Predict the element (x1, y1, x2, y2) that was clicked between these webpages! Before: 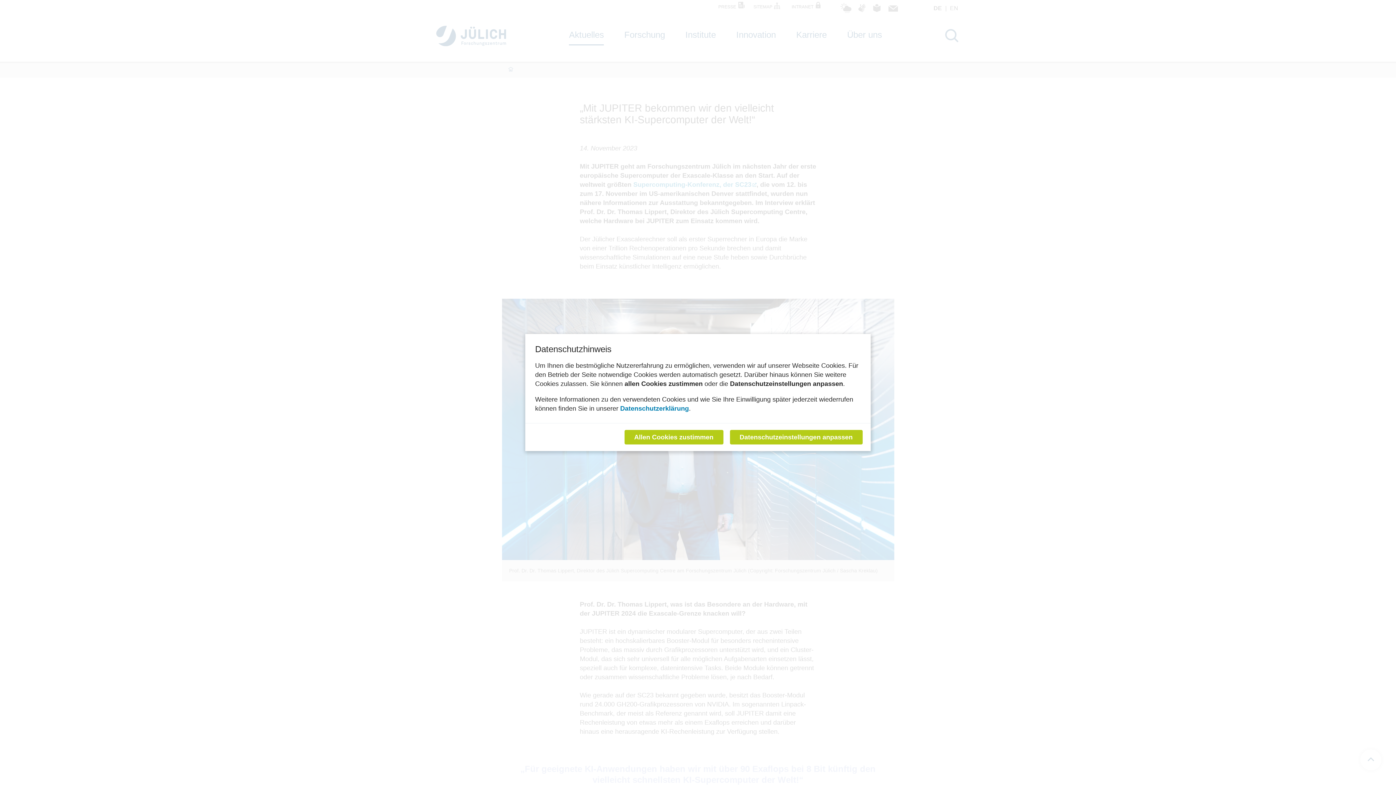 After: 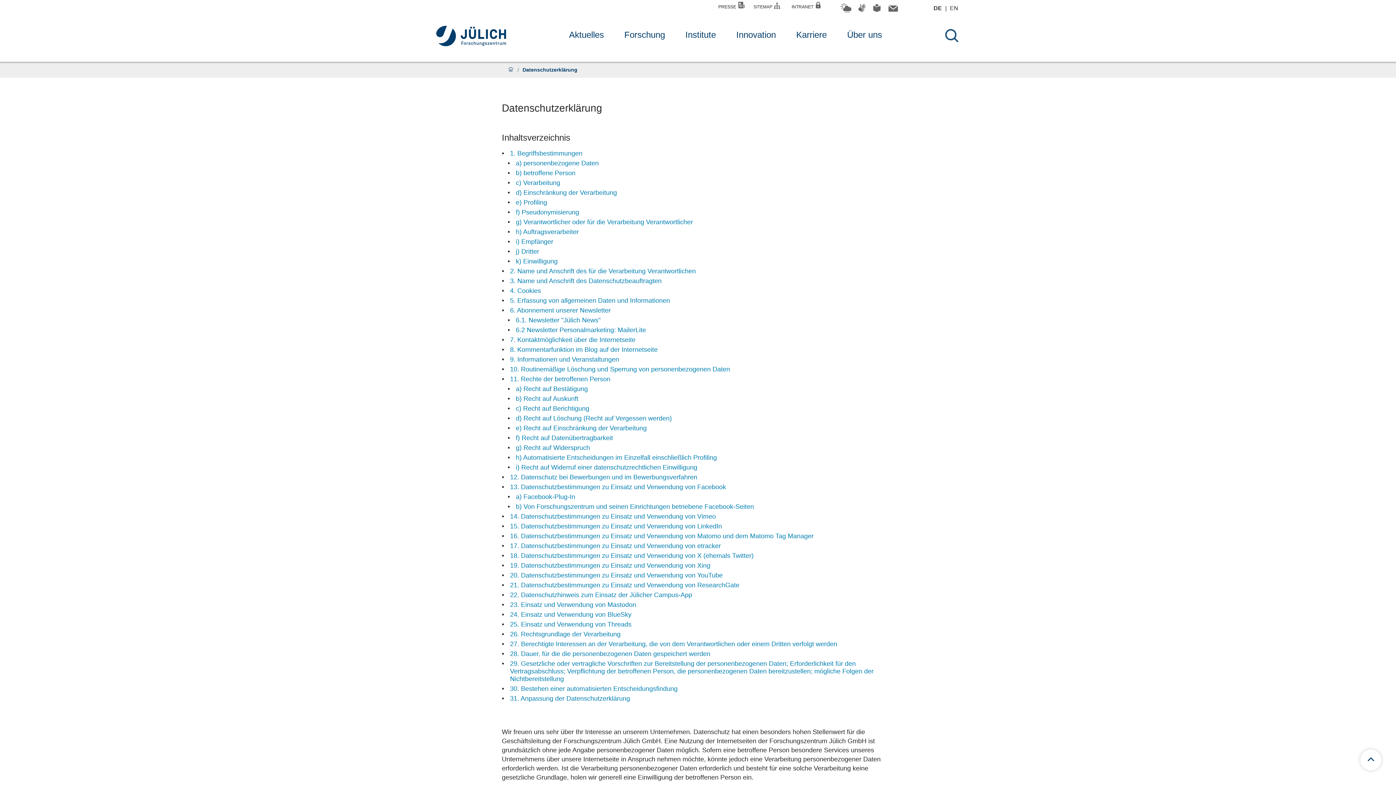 Action: label: Datenschutzerklärung bbox: (620, 405, 689, 412)